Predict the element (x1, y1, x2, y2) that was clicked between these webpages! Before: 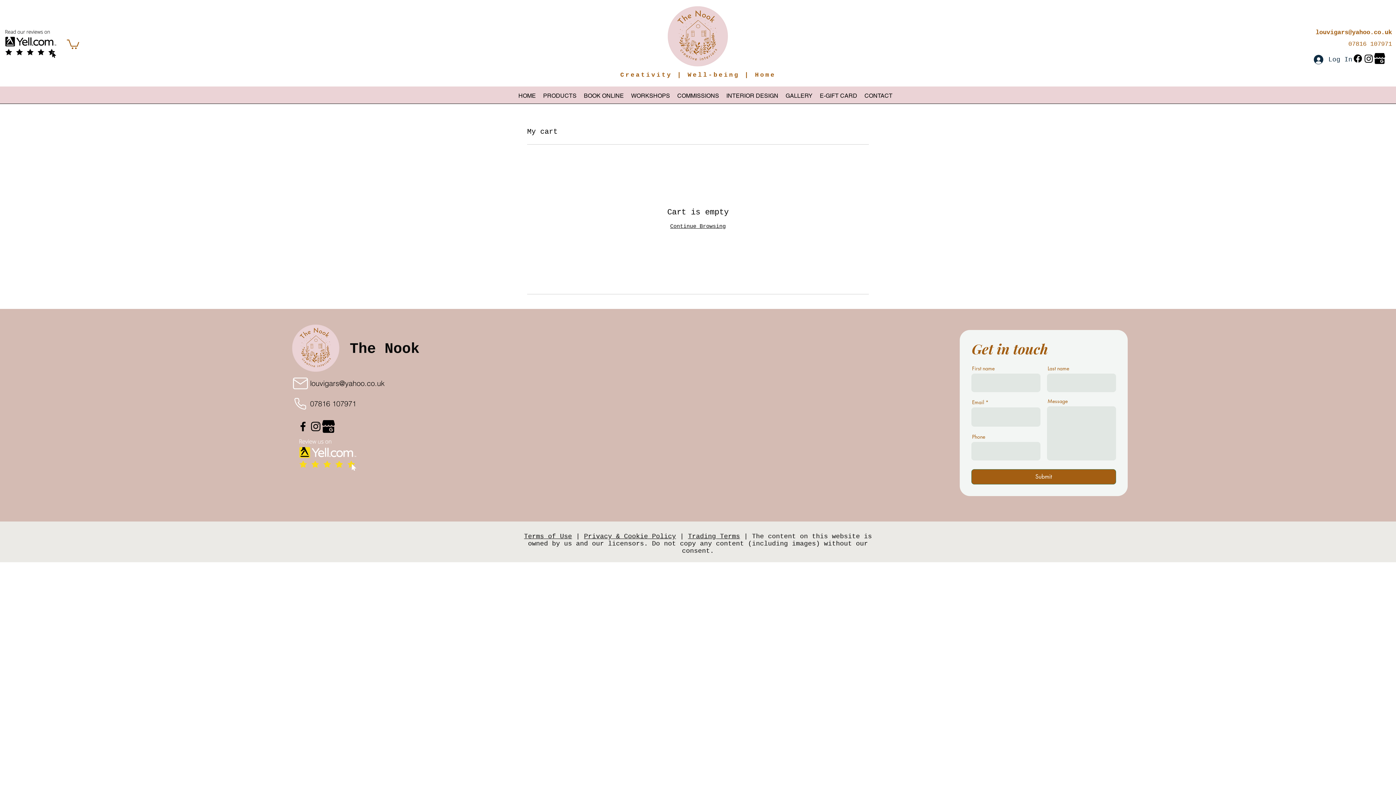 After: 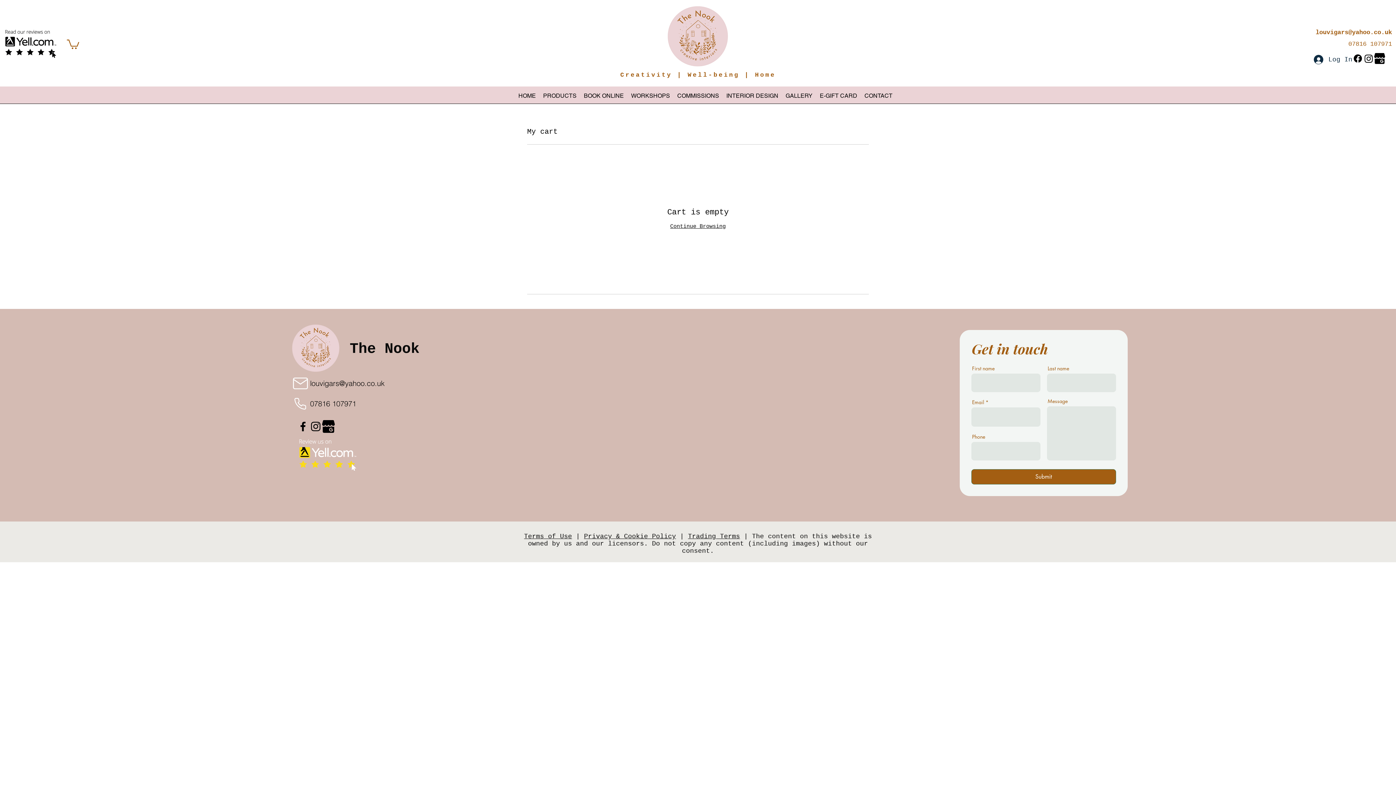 Action: bbox: (310, 378, 384, 388) label: louvigars@yahoo.co.uk